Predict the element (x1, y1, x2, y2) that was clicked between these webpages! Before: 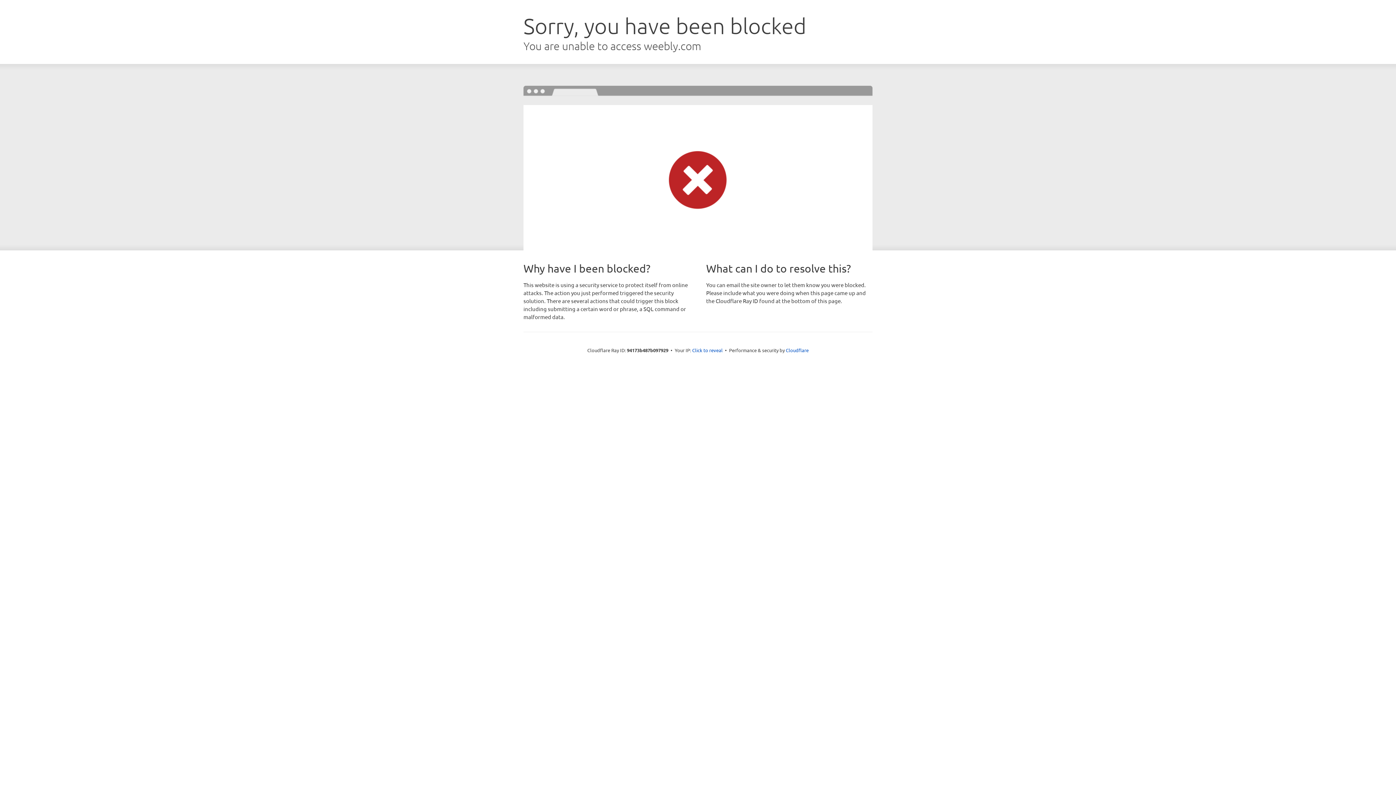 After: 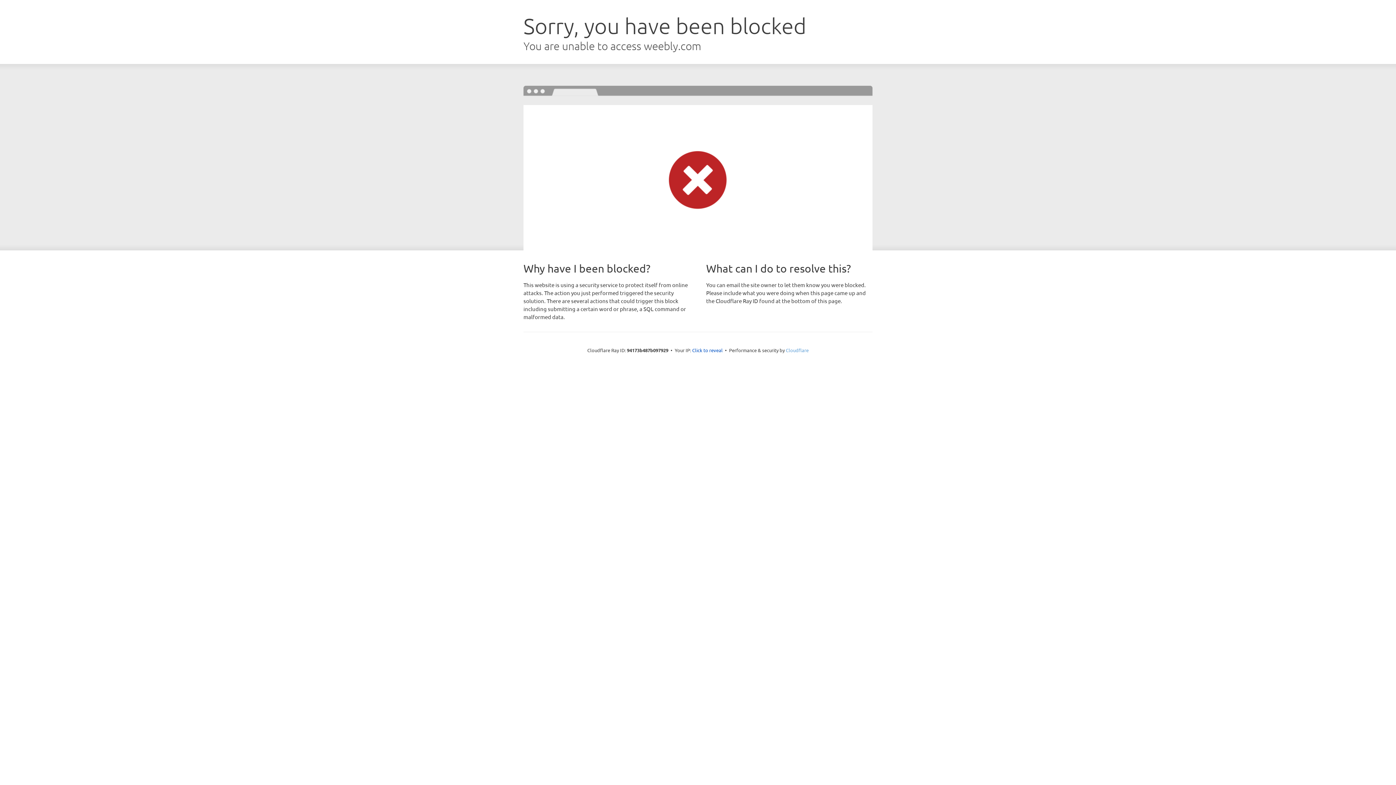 Action: label: Cloudflare bbox: (786, 347, 808, 353)